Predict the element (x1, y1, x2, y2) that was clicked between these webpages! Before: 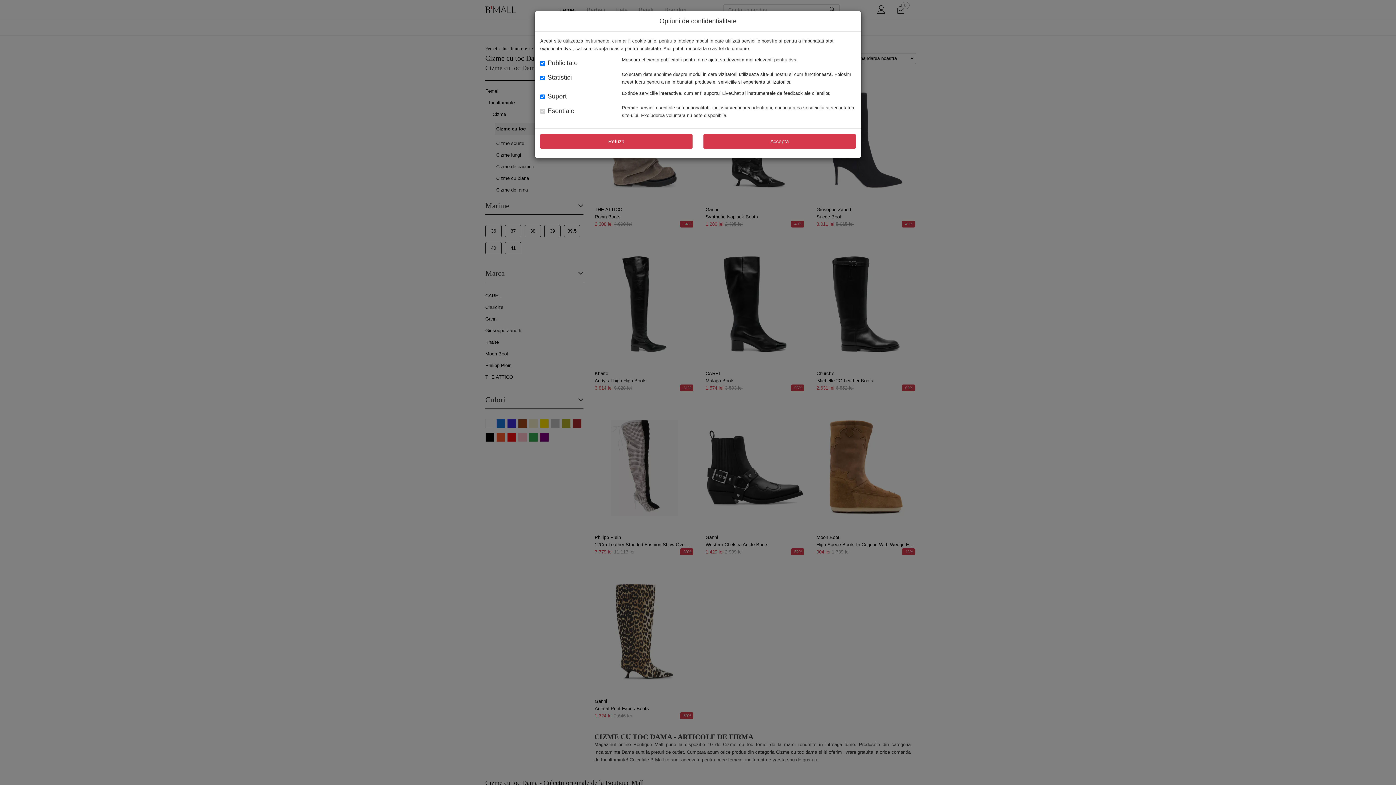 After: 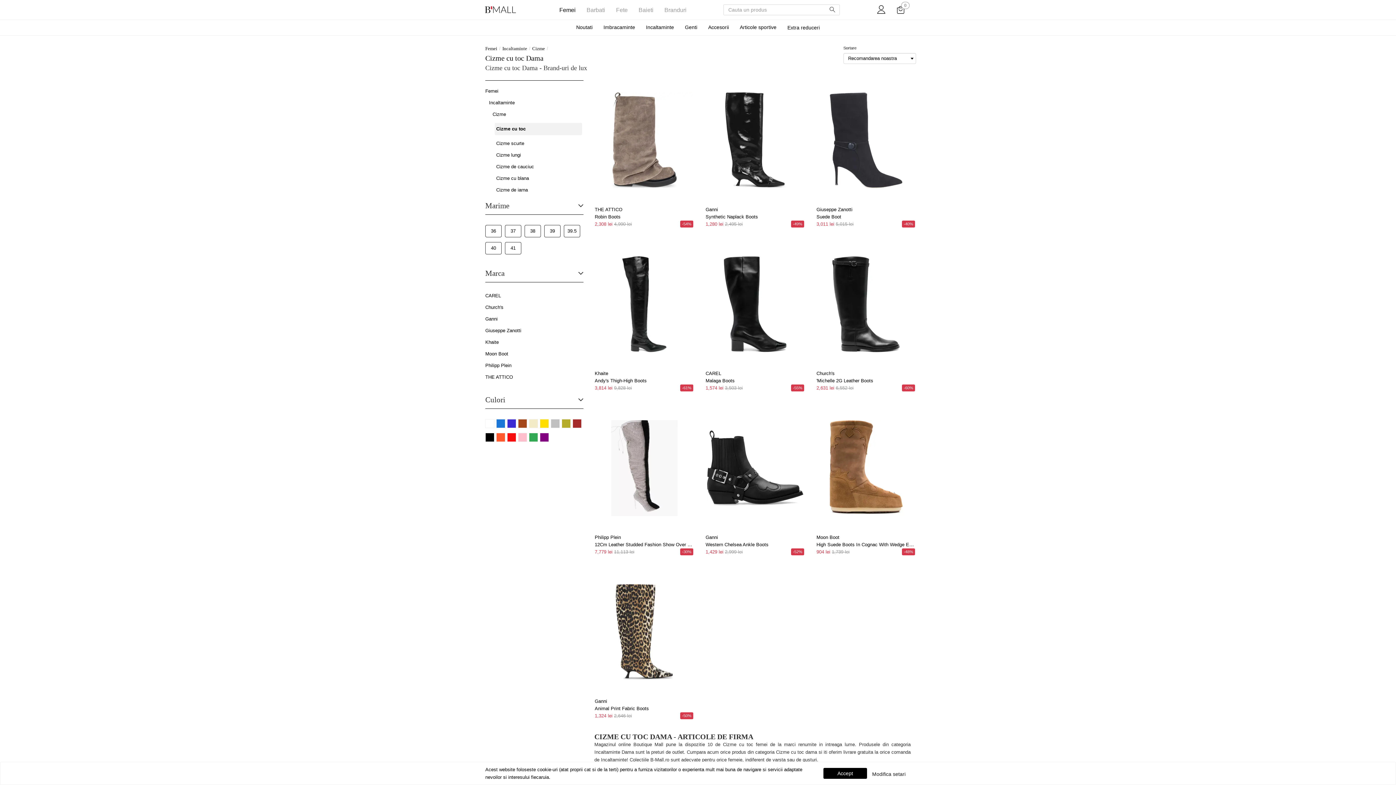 Action: label: Refuza bbox: (540, 134, 692, 148)